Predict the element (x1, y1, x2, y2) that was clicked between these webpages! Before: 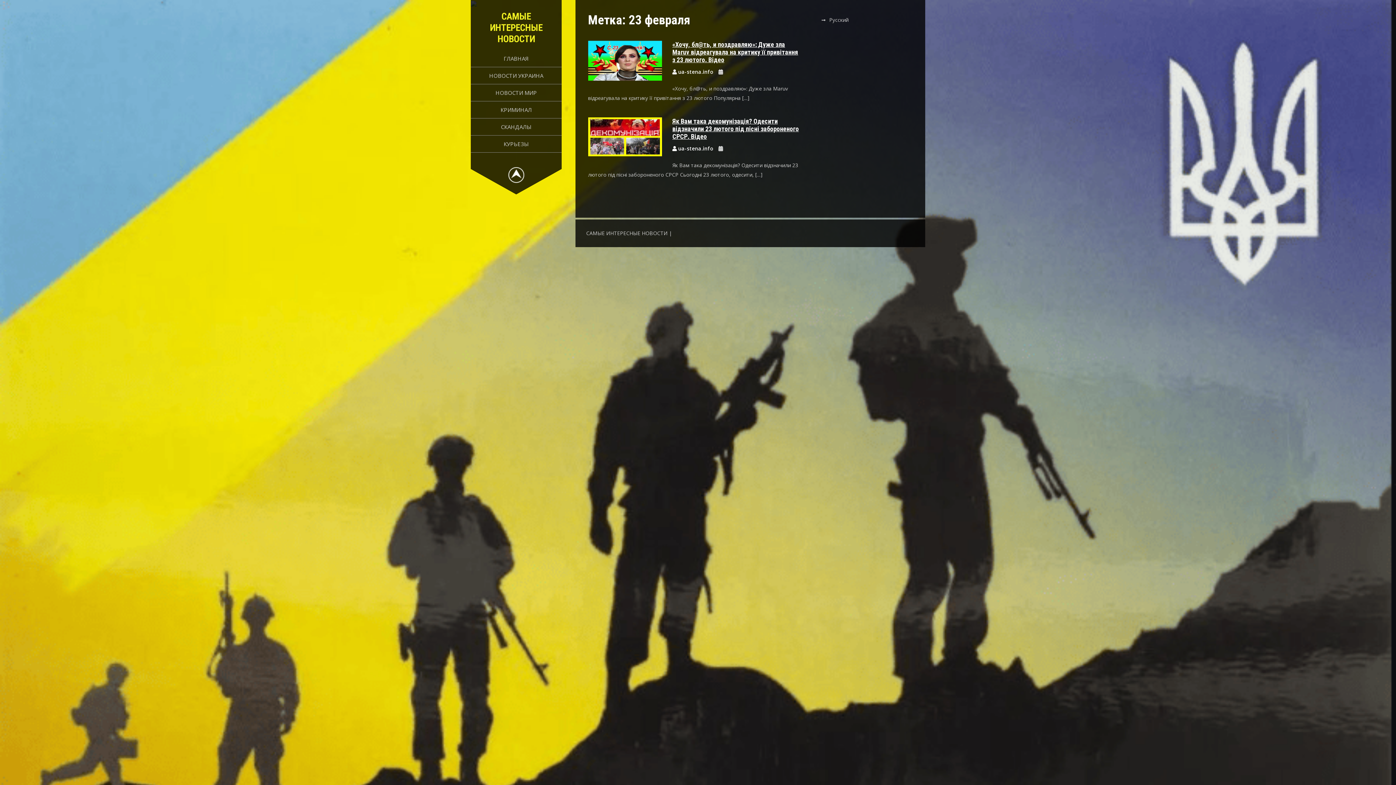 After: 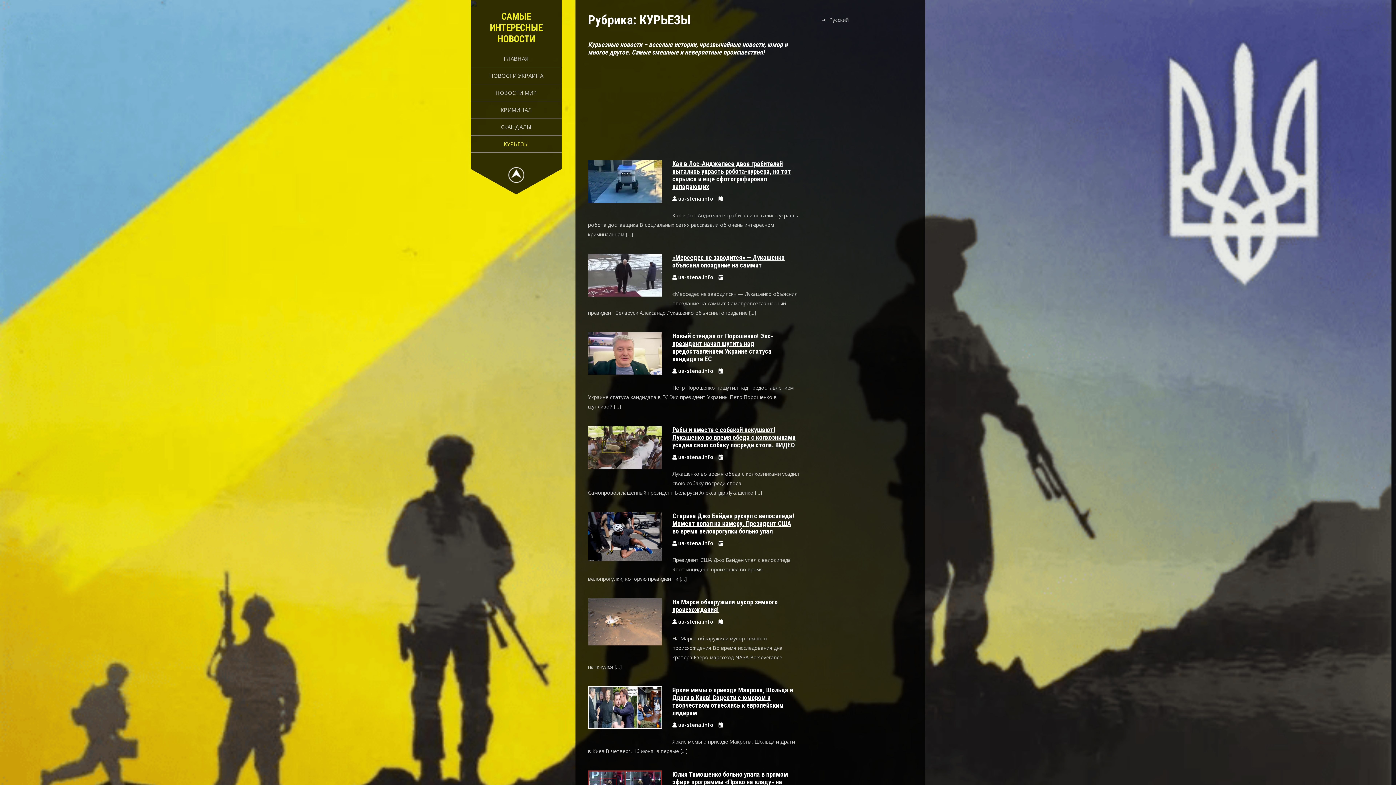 Action: bbox: (470, 135, 561, 152) label: КУРЬЕЗЫ